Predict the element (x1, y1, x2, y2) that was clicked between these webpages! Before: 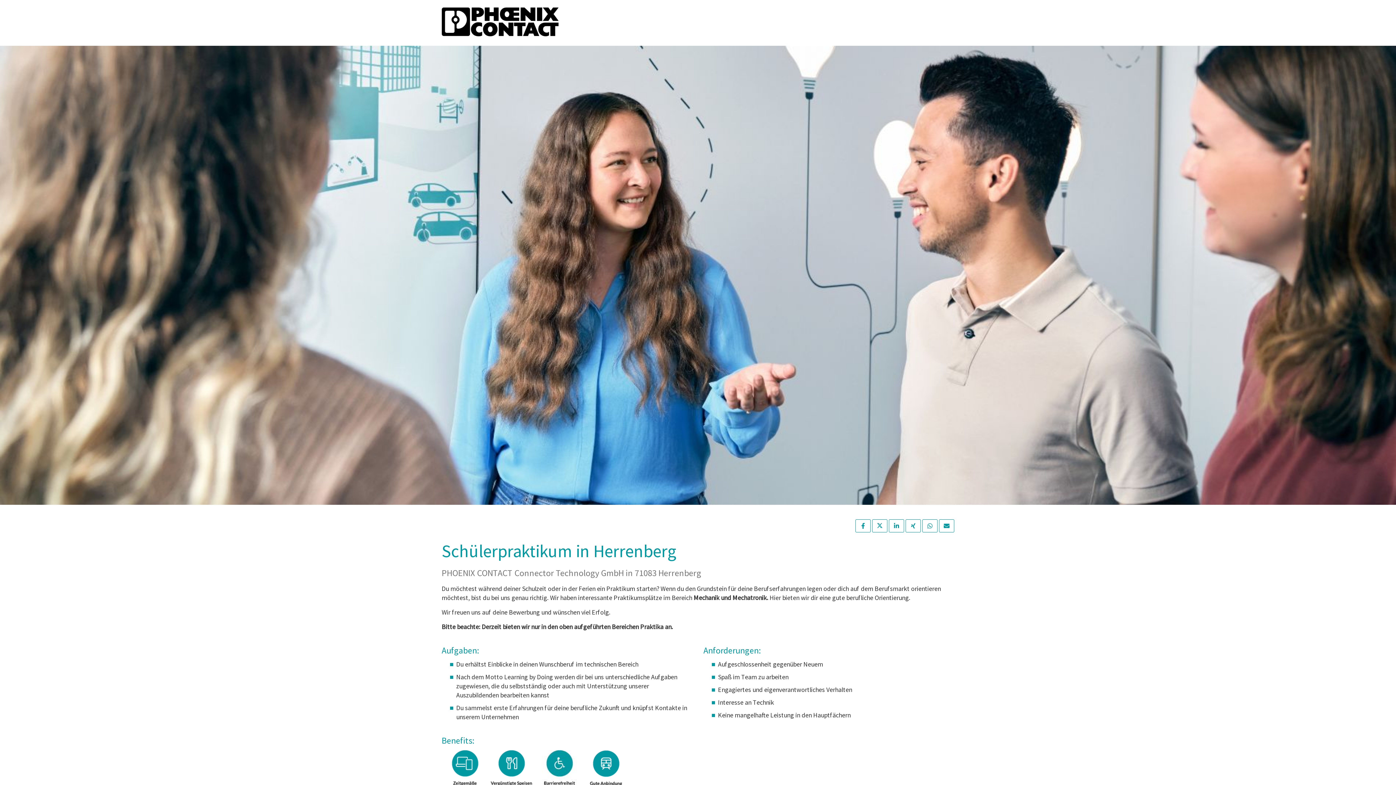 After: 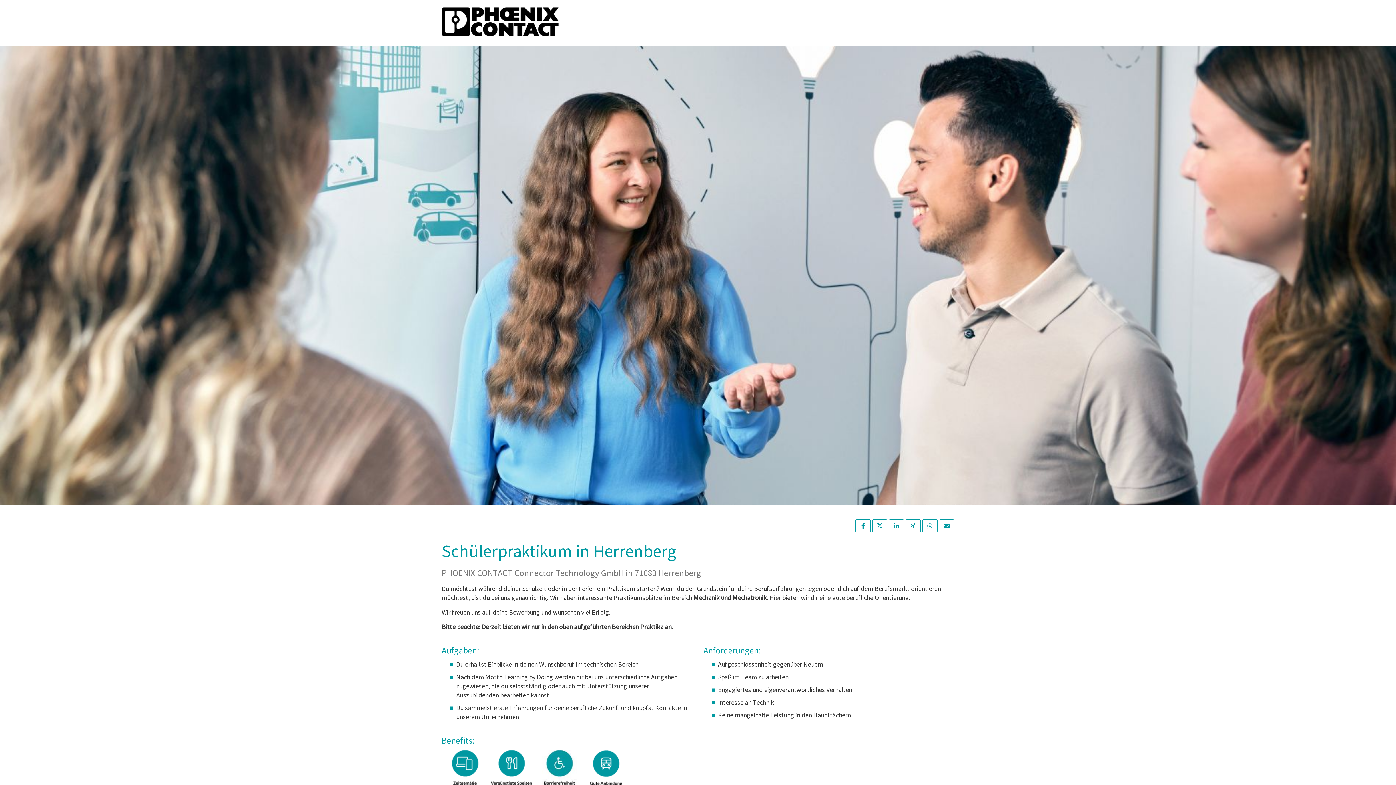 Action: bbox: (872, 519, 887, 532)